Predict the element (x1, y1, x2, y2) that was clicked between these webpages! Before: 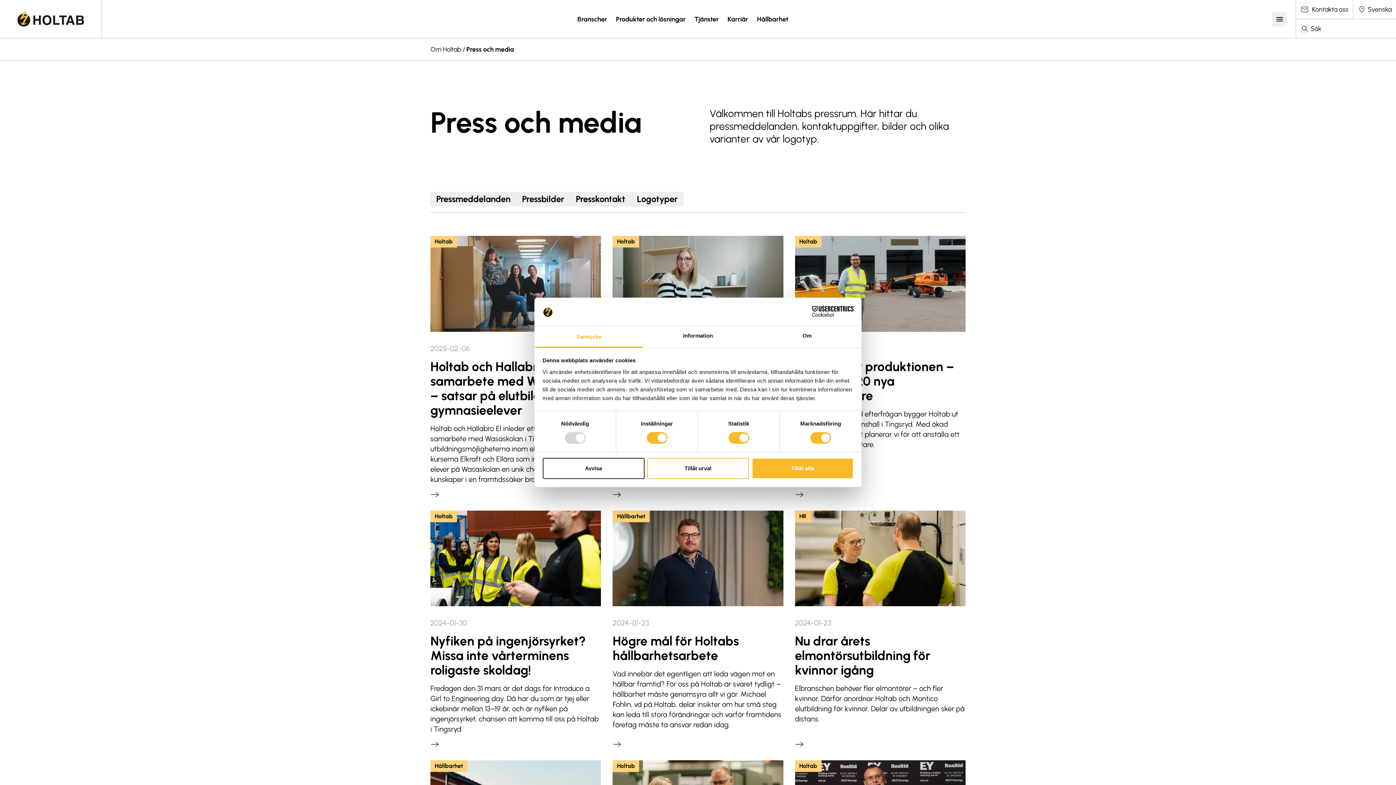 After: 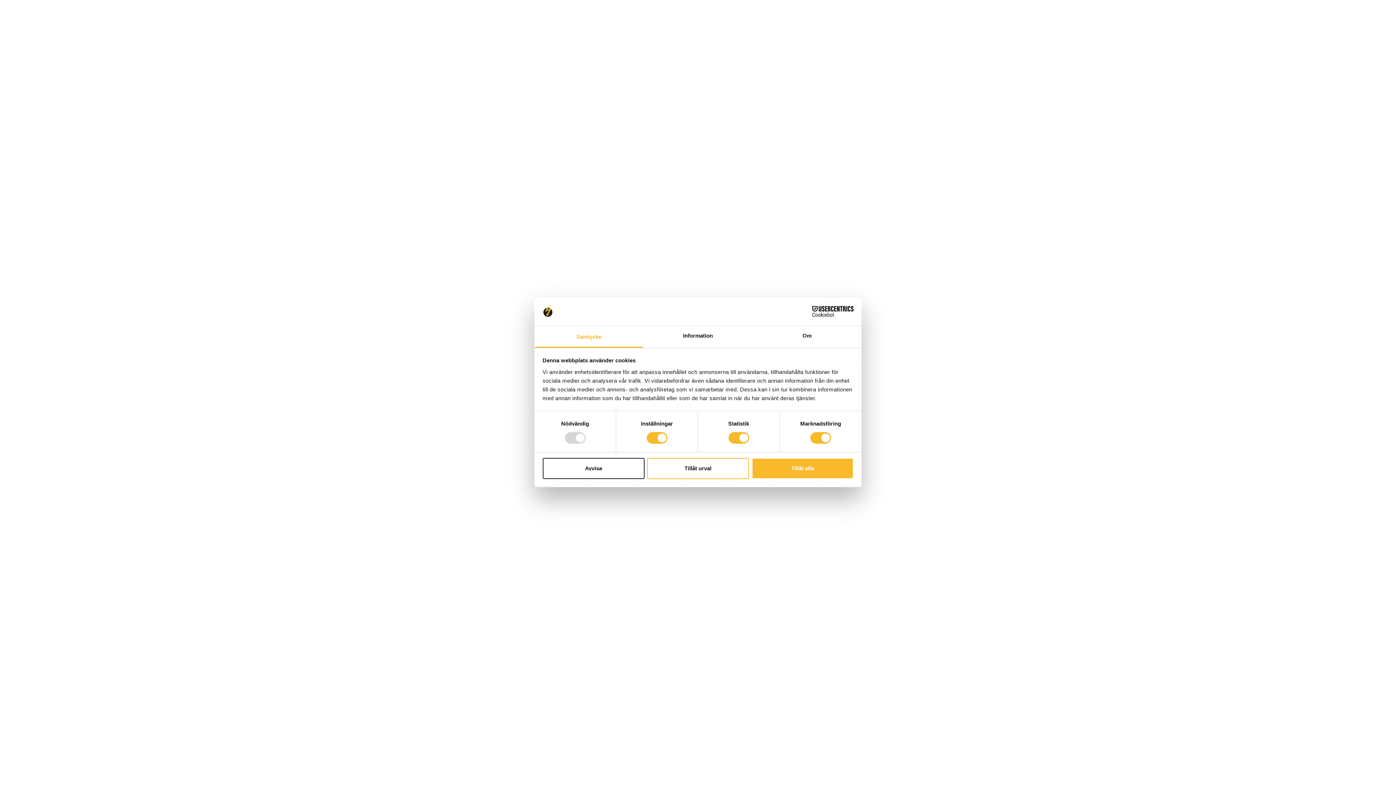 Action: label: Om Holtab bbox: (430, 45, 461, 53)